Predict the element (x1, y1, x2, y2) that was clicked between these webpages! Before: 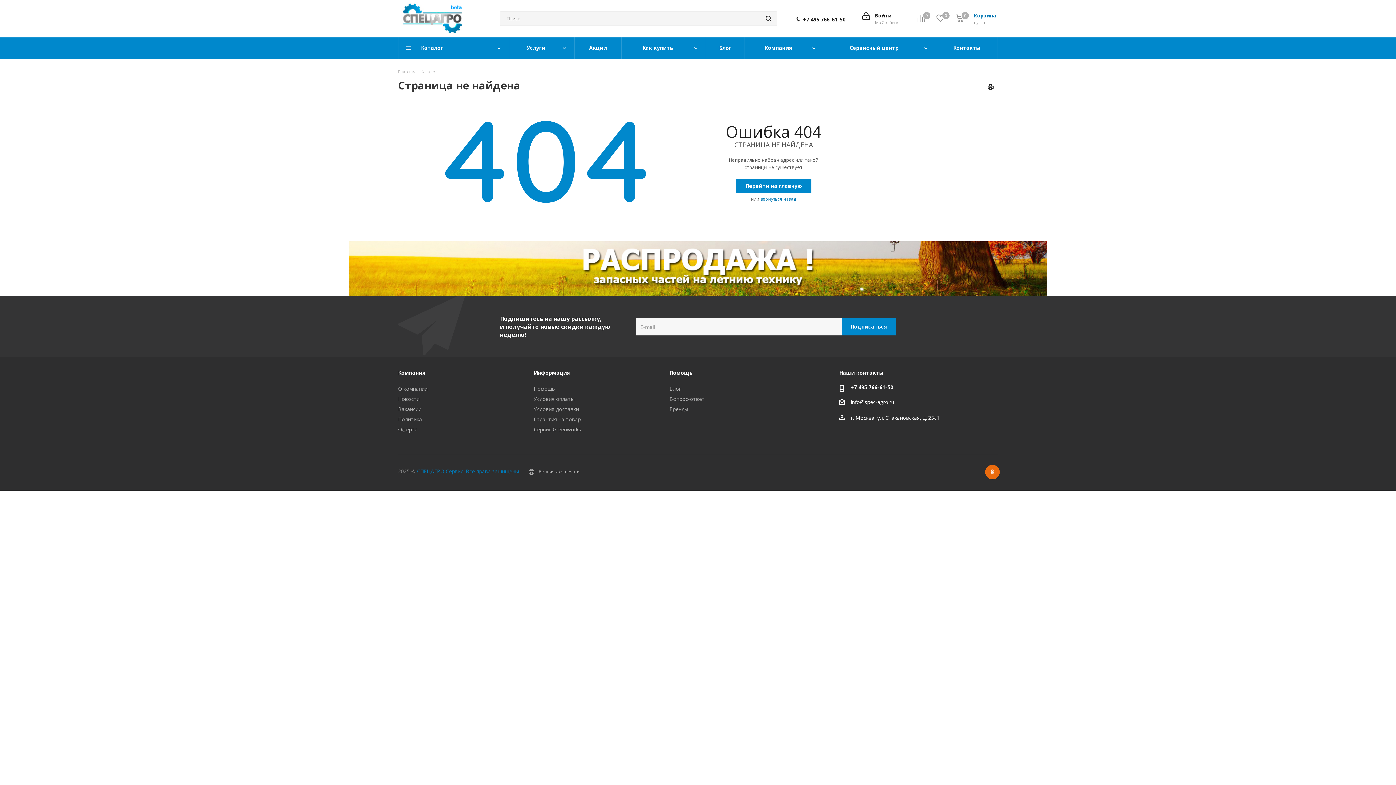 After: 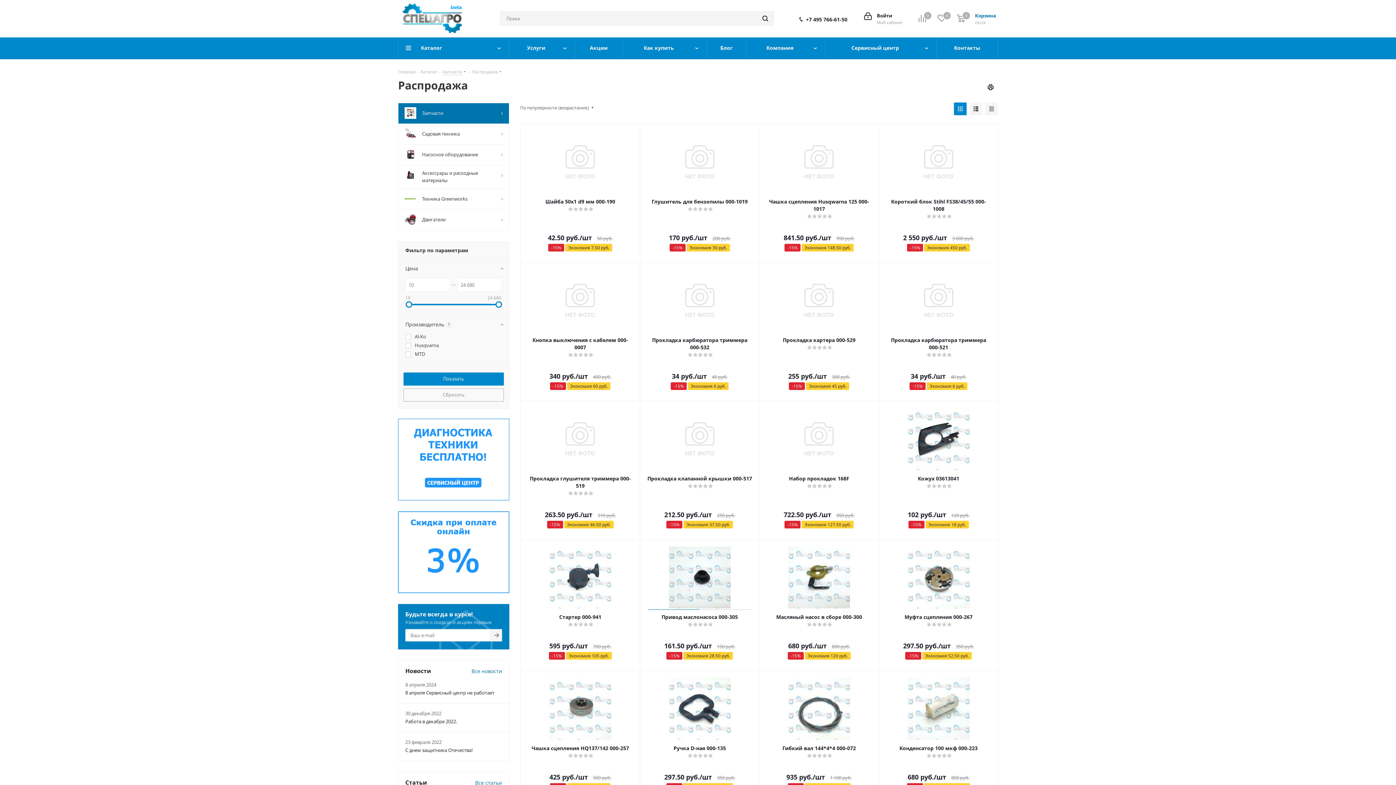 Action: bbox: (0, 241, 1396, 296)